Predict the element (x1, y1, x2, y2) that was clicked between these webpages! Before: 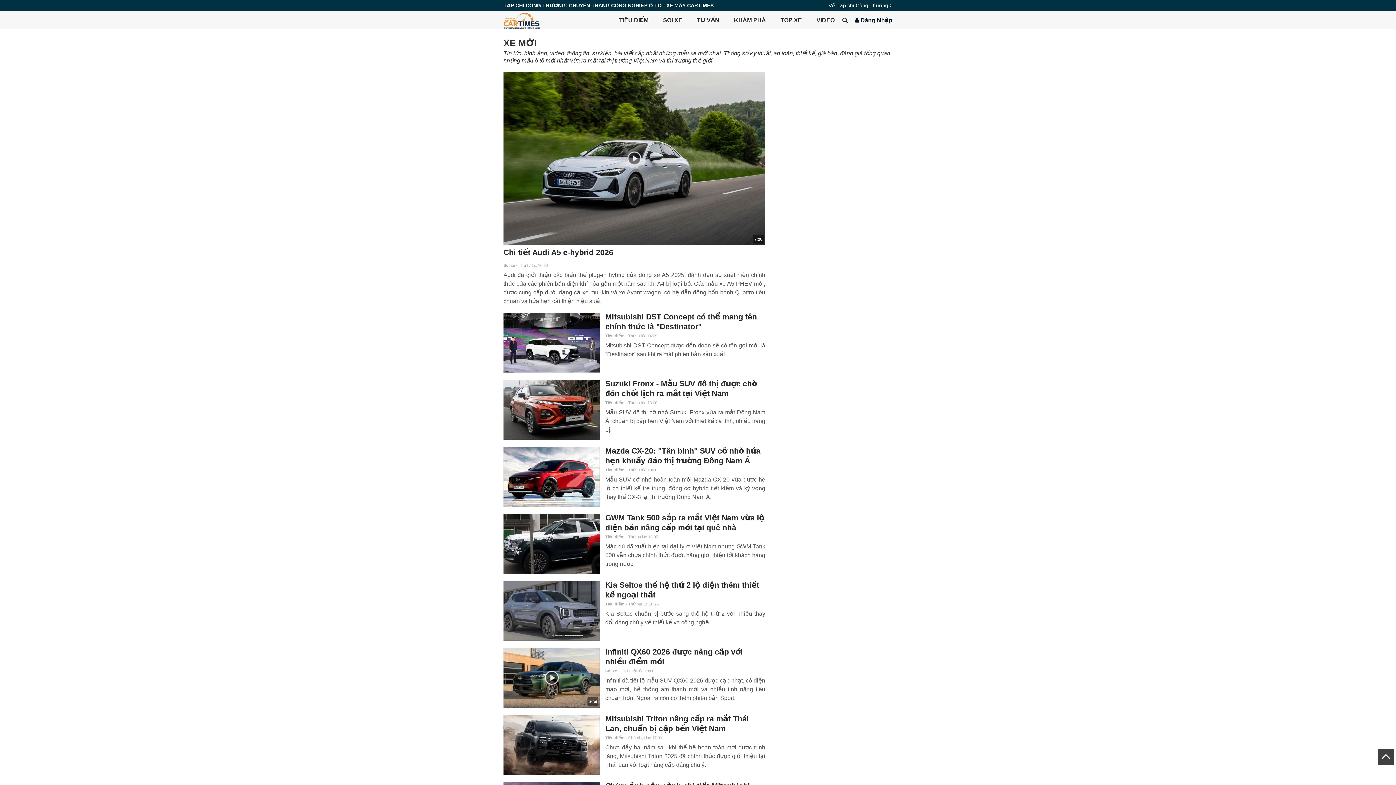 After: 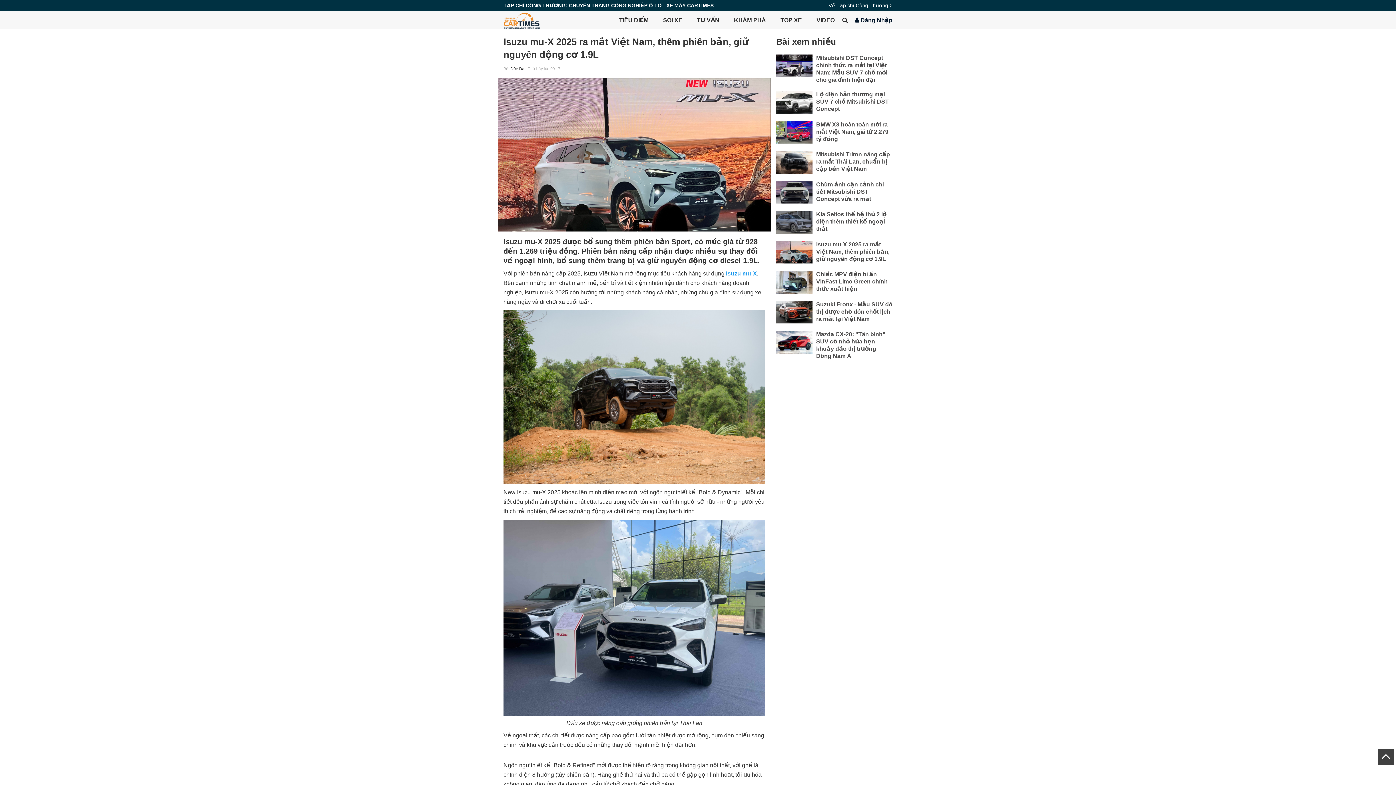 Action: bbox: (503, 564, 765, 583) label: Isuzu mu-X 2025 ra mắt Việt Nam, thêm phiên bản, giữ nguyên động cơ 1.9L